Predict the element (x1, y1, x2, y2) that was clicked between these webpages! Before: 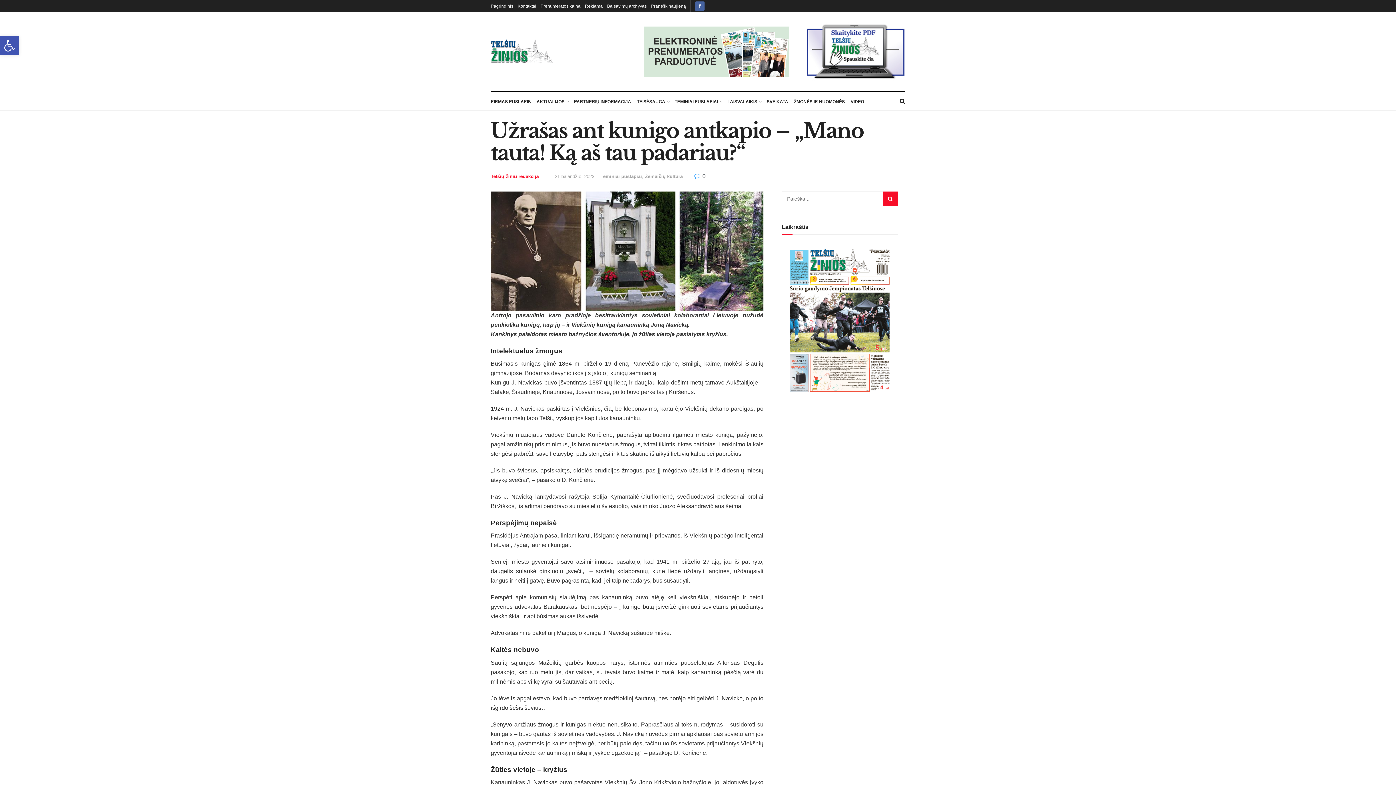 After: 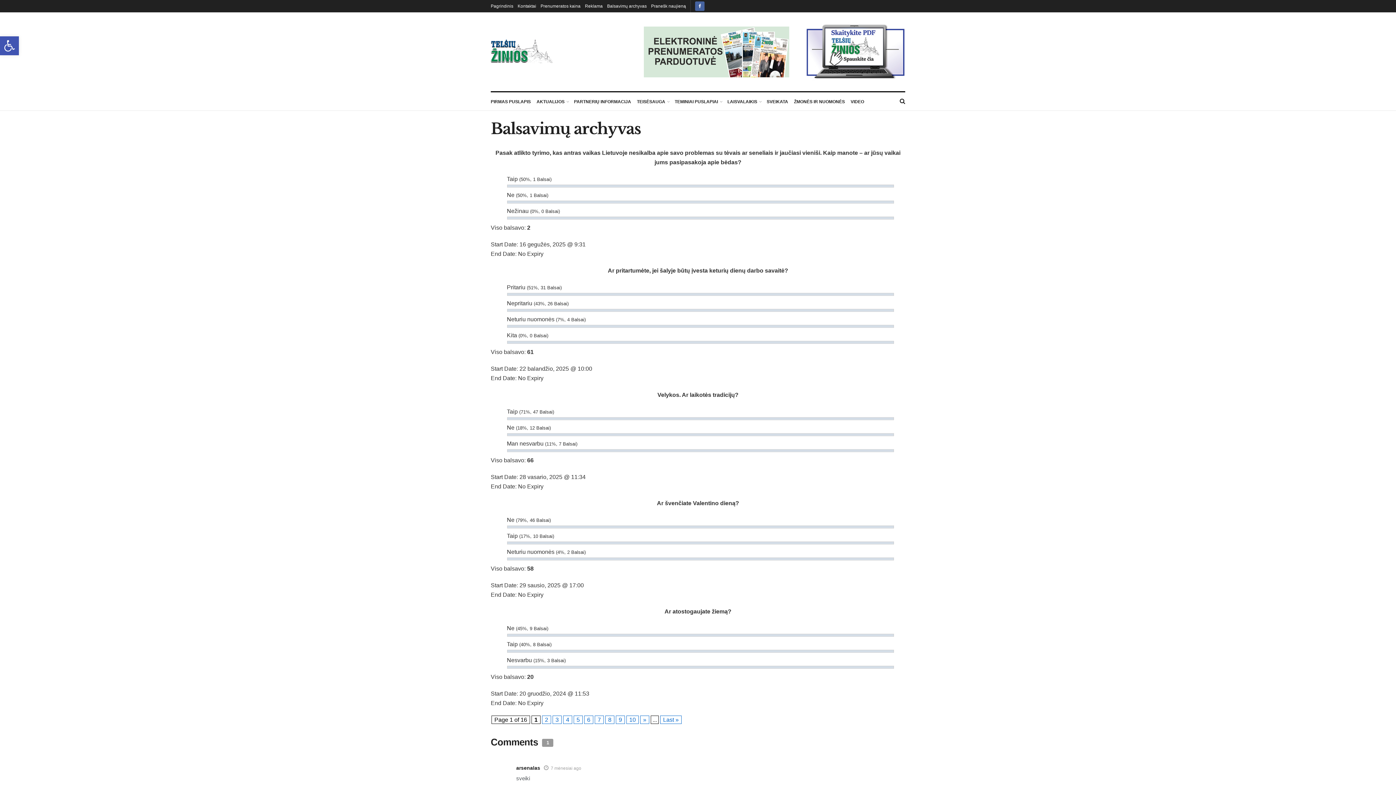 Action: label: Balsavimų archyvas bbox: (607, 0, 646, 12)